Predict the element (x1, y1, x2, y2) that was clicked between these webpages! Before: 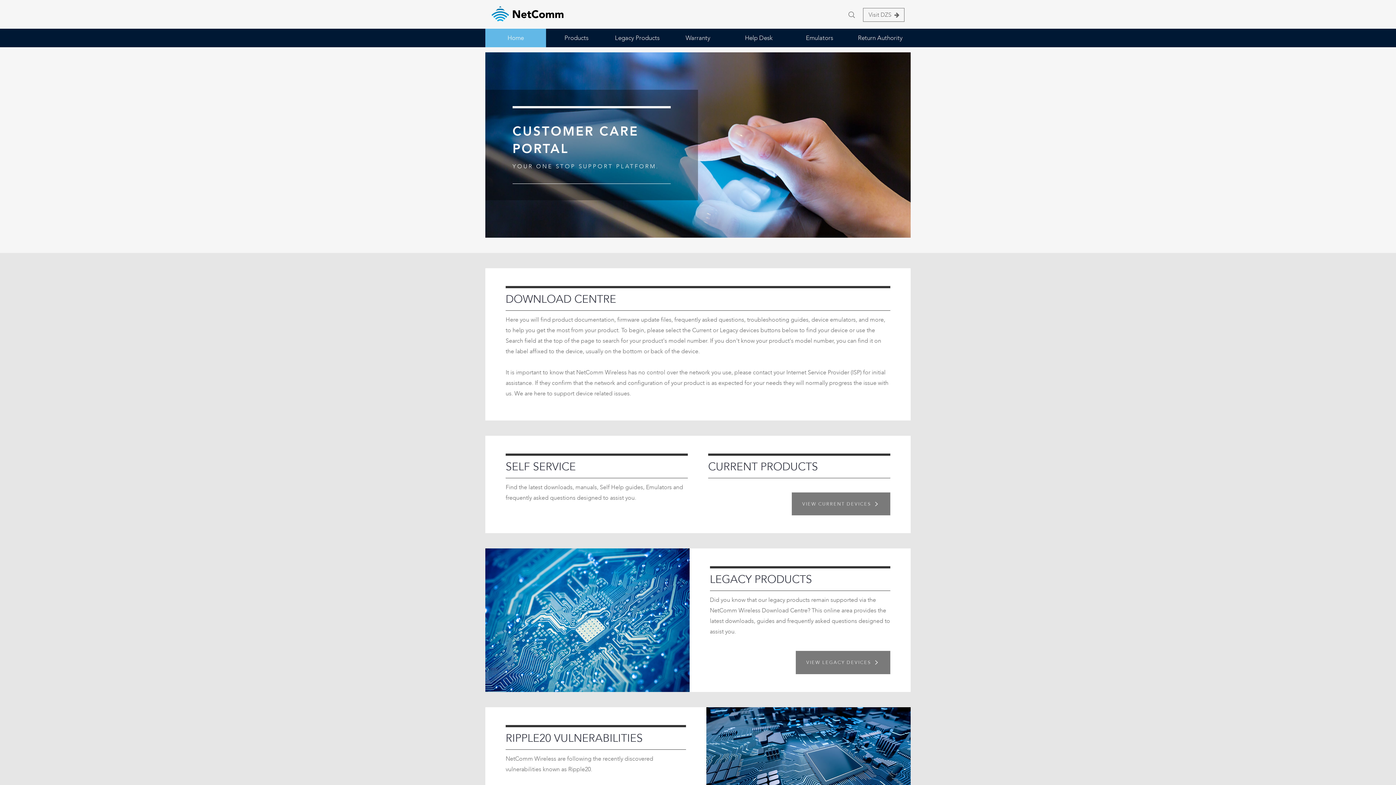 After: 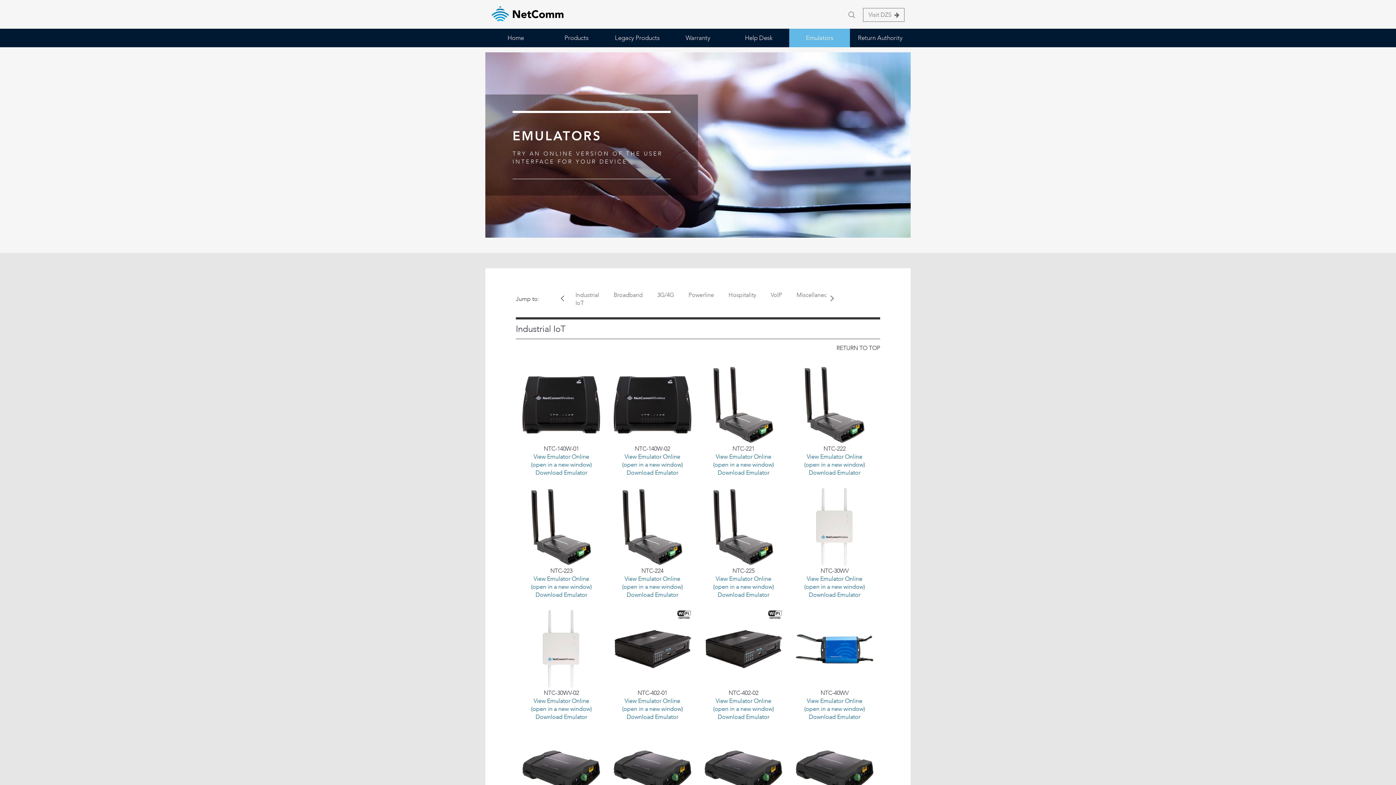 Action: label: Emulators bbox: (789, 28, 850, 47)